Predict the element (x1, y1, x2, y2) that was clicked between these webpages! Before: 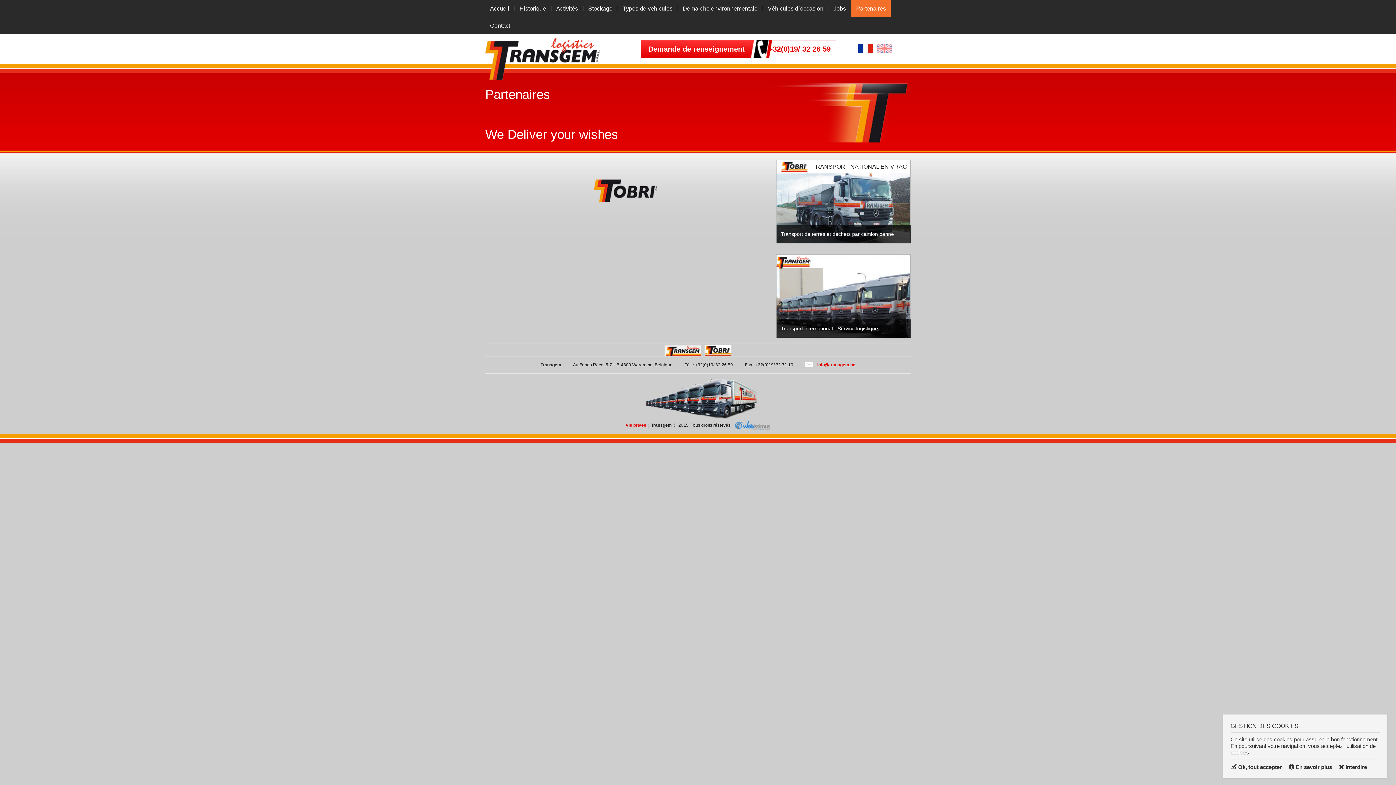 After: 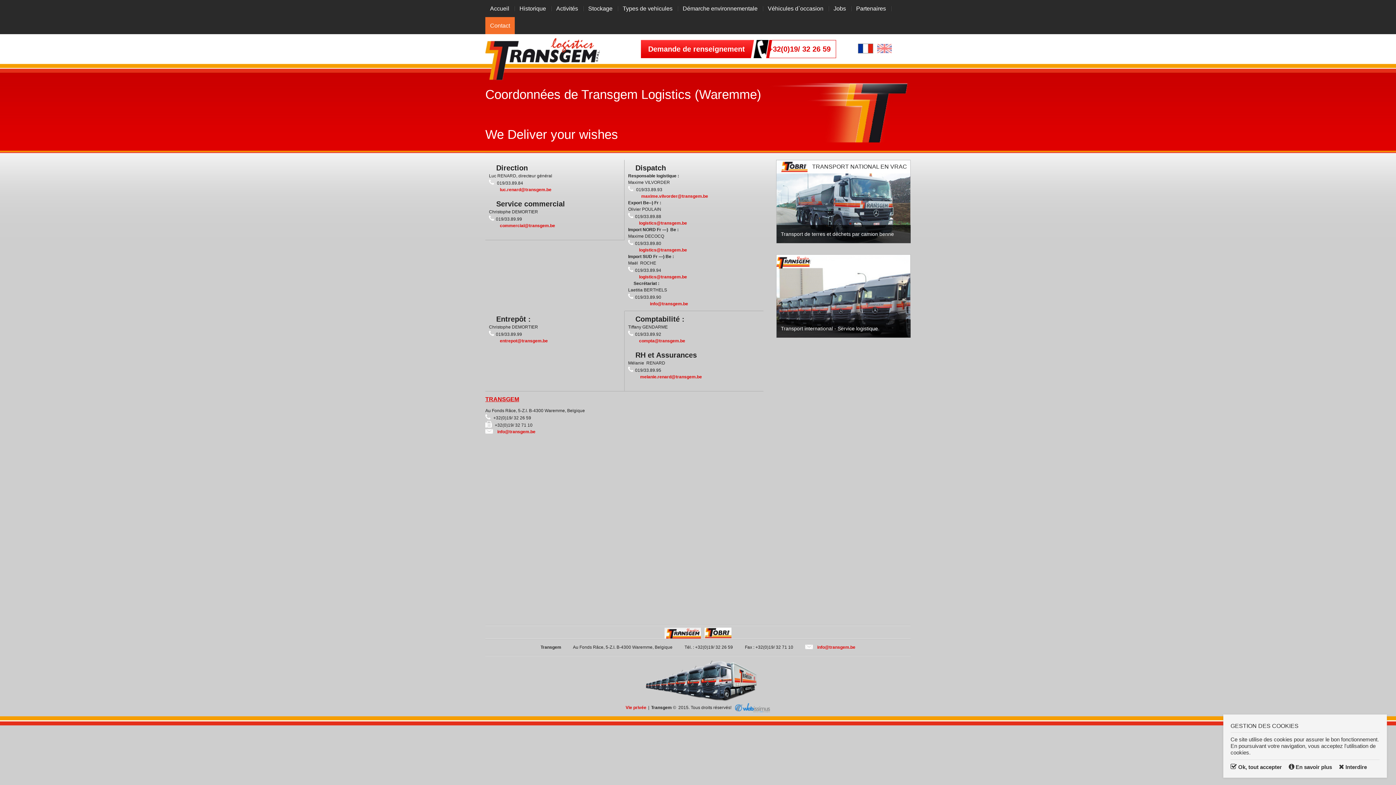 Action: bbox: (641, 40, 750, 58) label: Demande de renseignement